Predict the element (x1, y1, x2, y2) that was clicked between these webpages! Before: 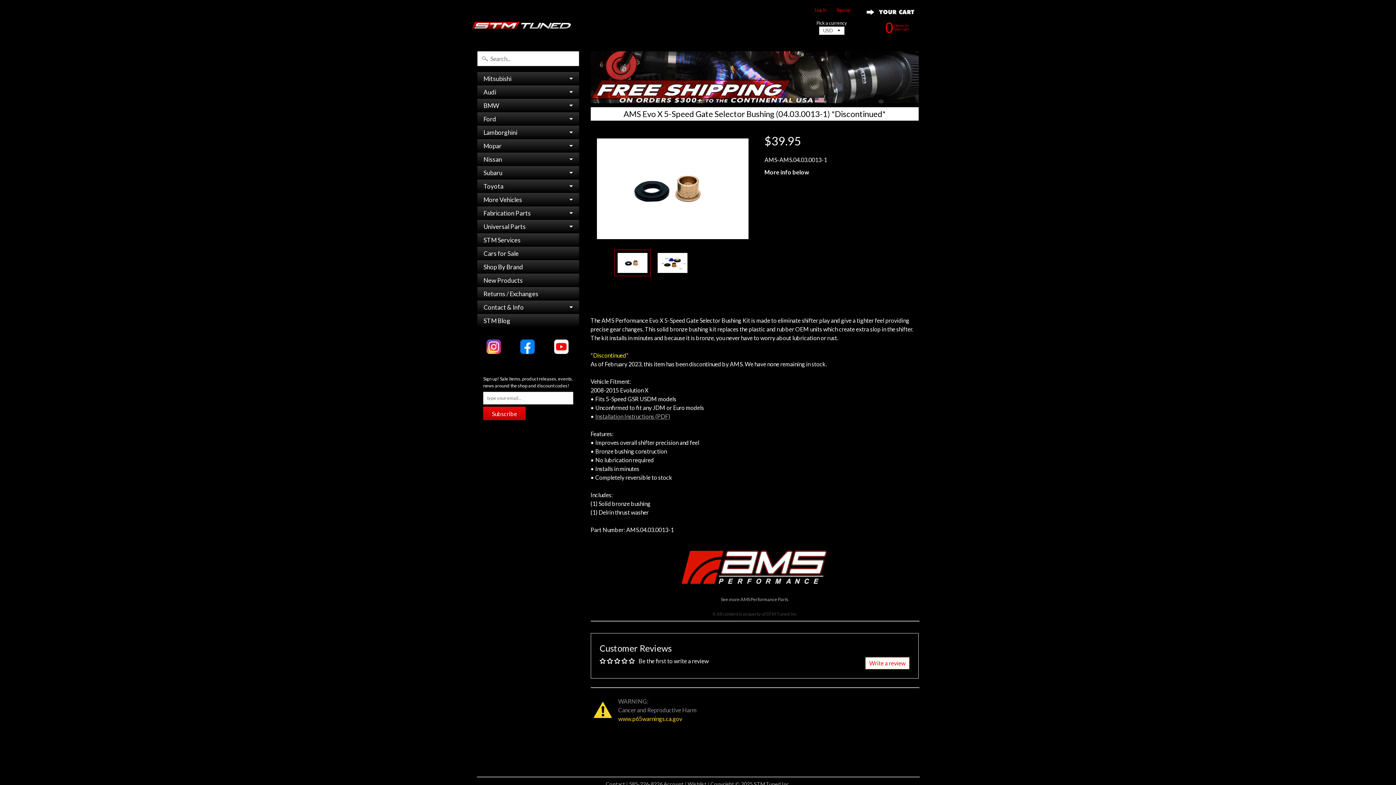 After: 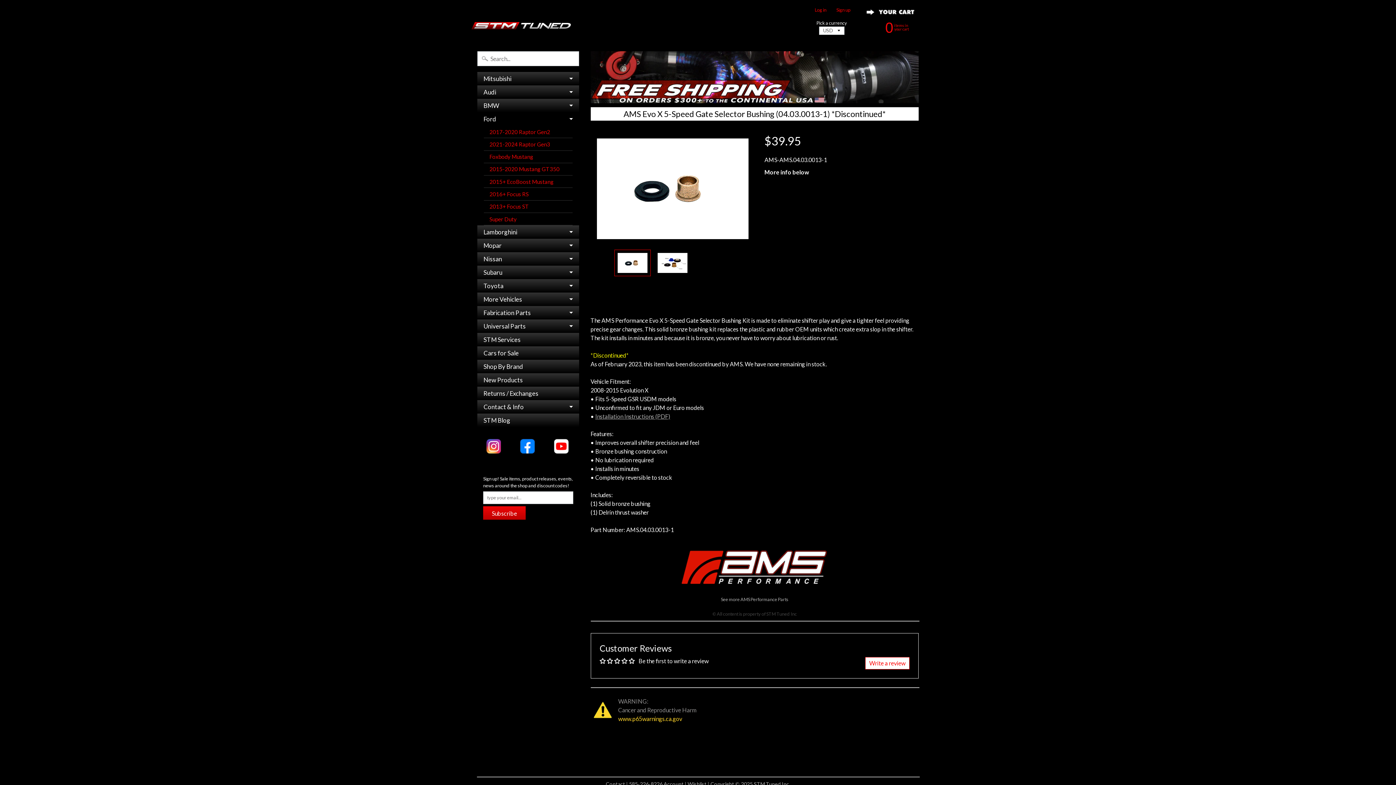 Action: bbox: (477, 112, 579, 125) label: Ford